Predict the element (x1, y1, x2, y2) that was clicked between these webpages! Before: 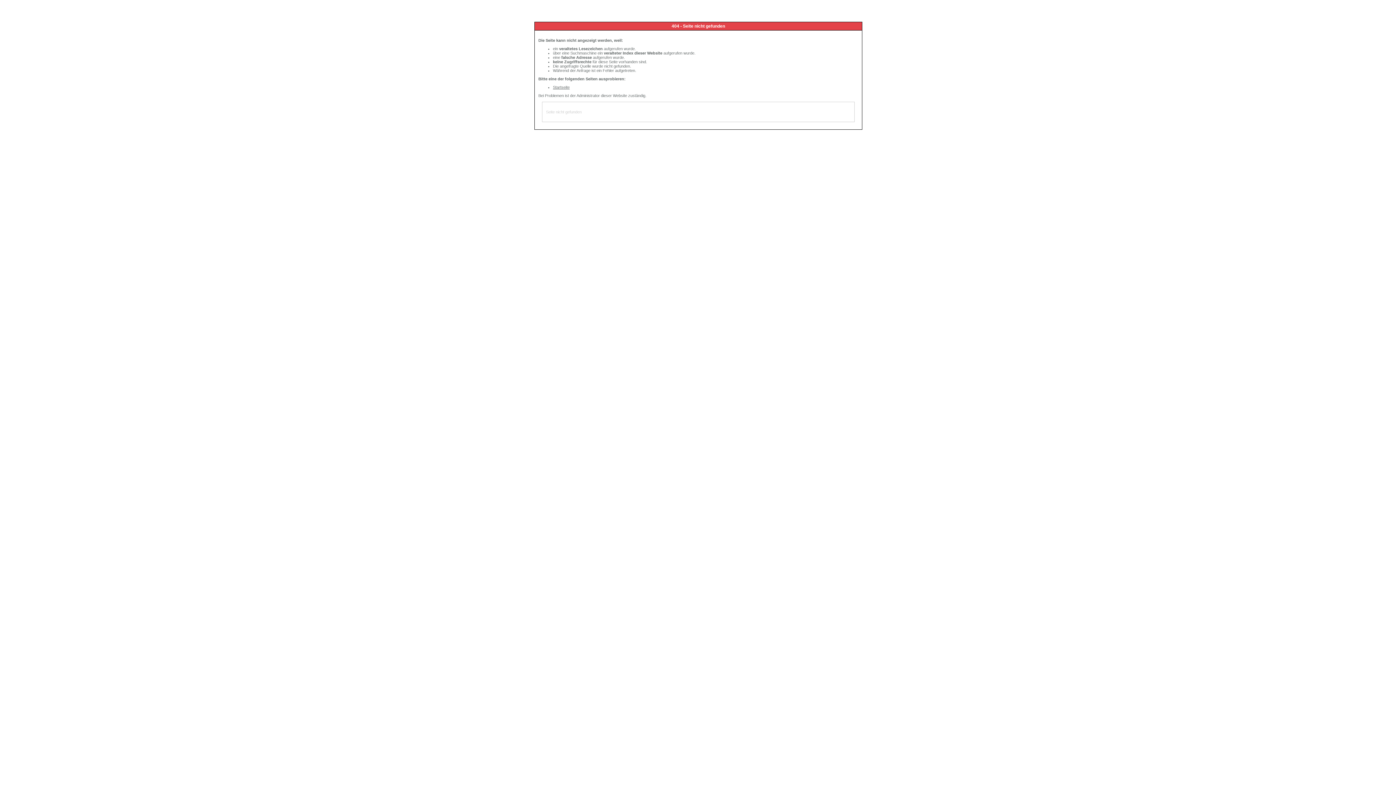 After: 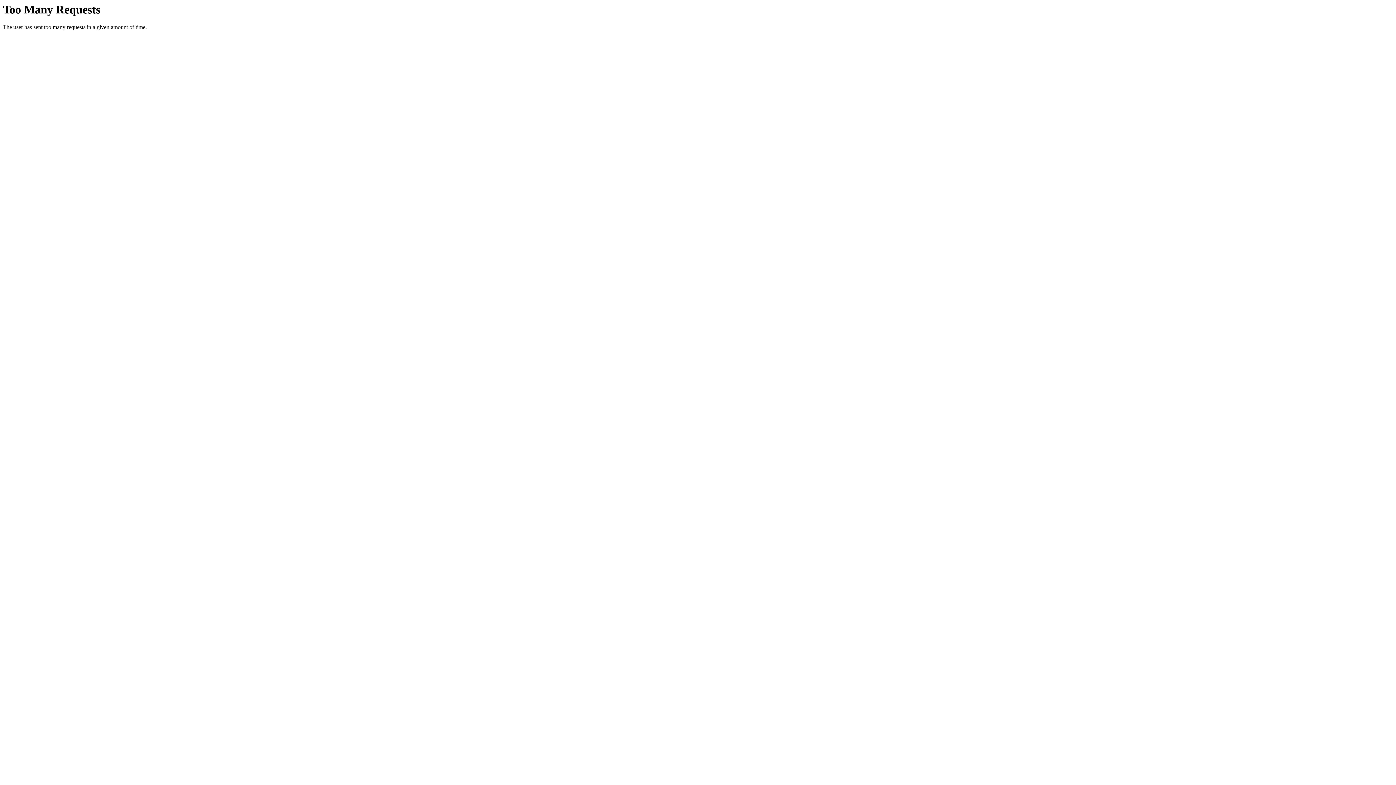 Action: label: Startseite bbox: (553, 85, 569, 89)